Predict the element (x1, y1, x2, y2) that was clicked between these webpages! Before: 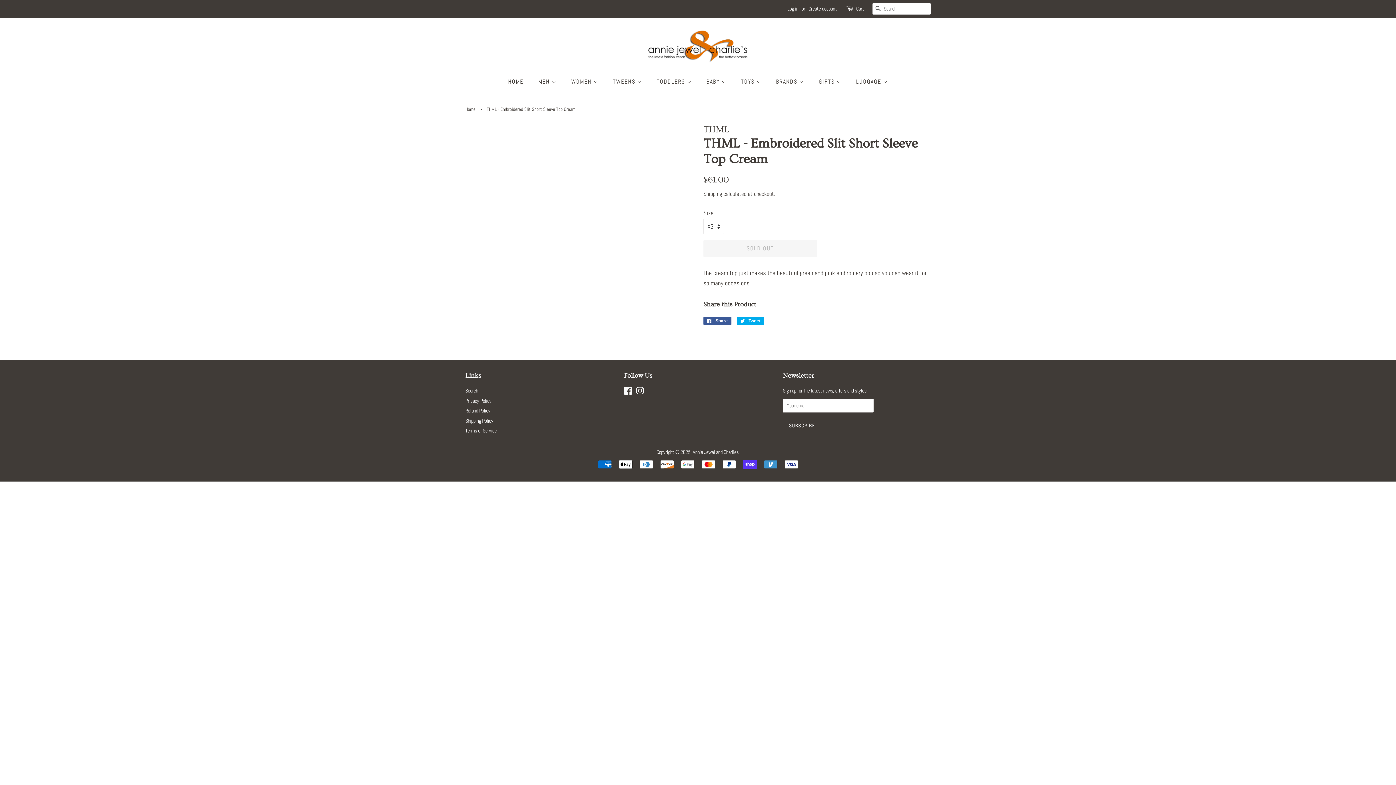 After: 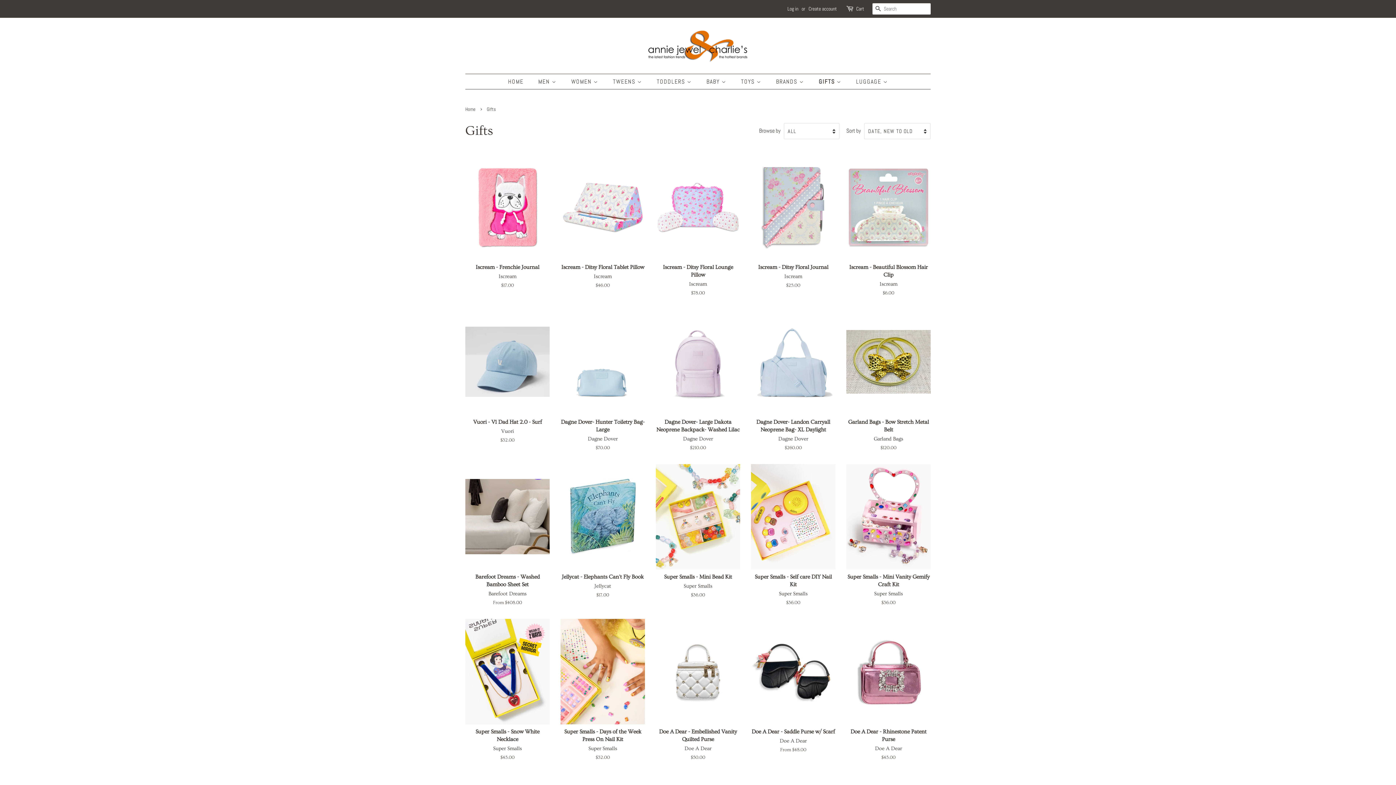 Action: label: GIFTS  bbox: (813, 74, 848, 89)